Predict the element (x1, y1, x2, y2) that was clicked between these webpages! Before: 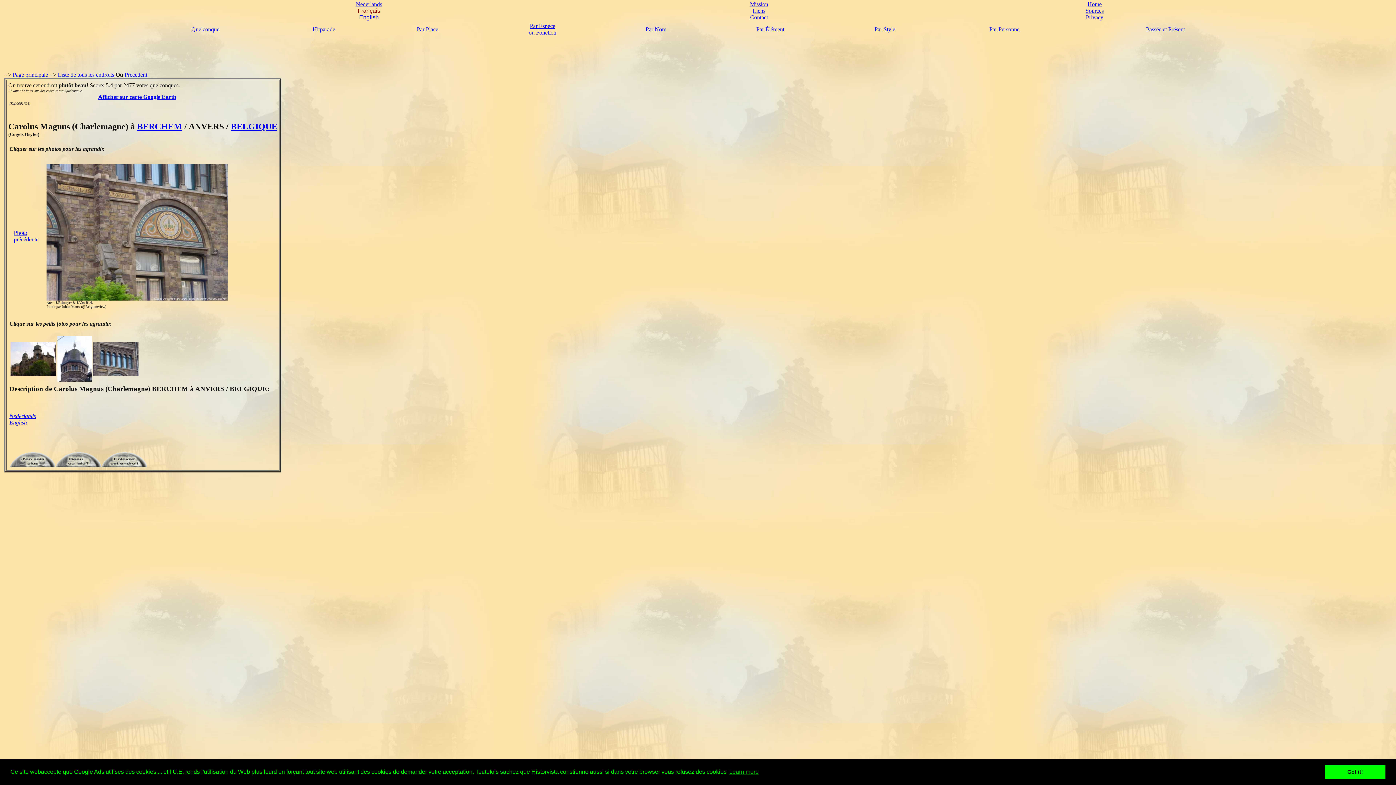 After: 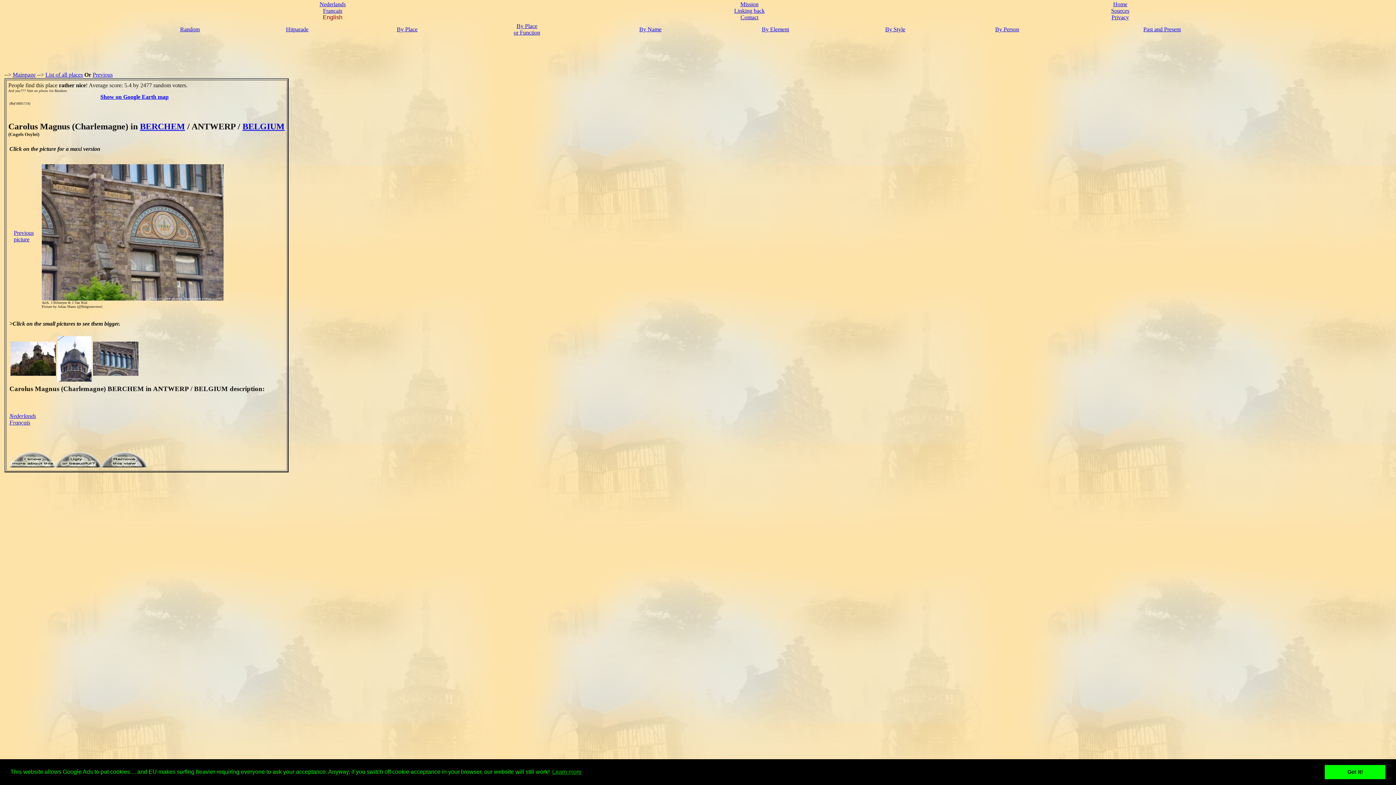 Action: bbox: (359, 14, 378, 20) label: English